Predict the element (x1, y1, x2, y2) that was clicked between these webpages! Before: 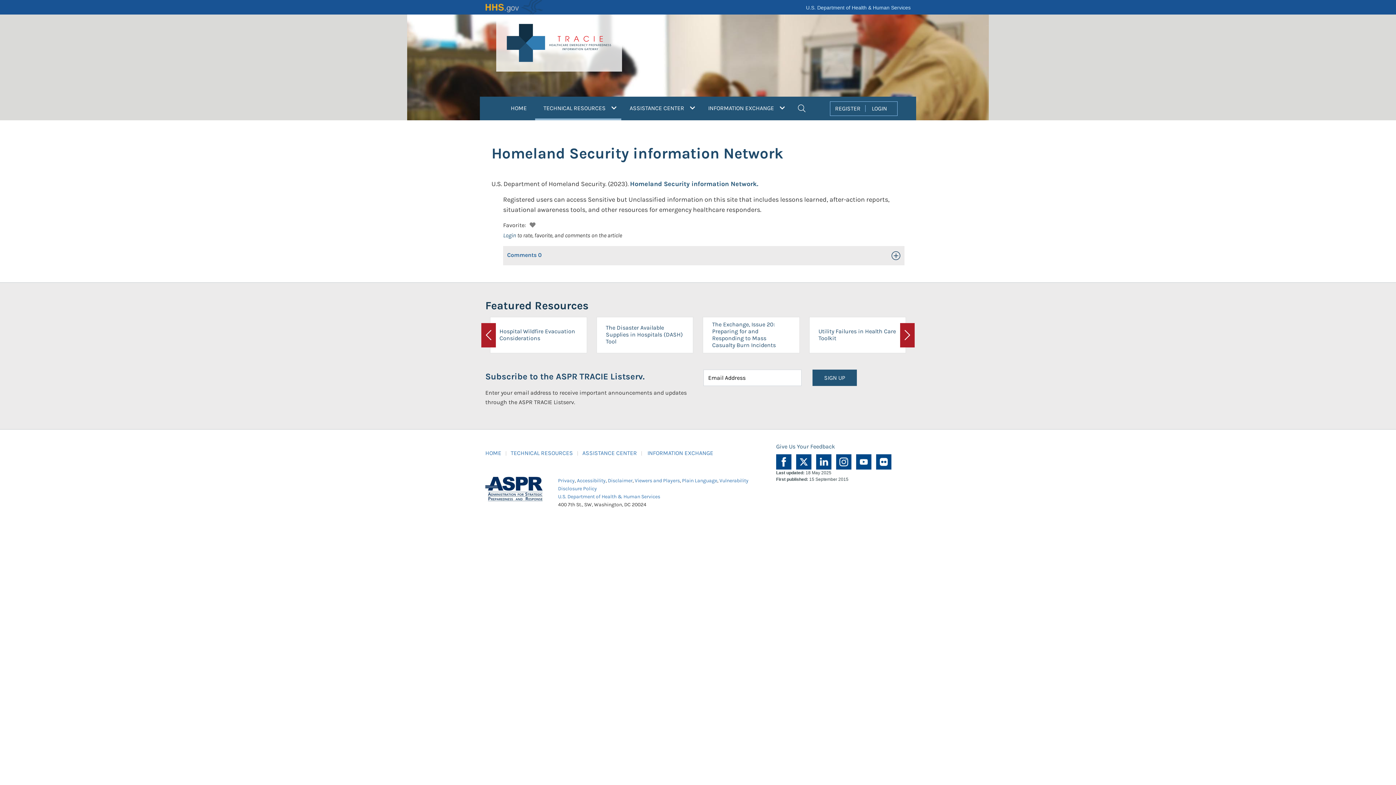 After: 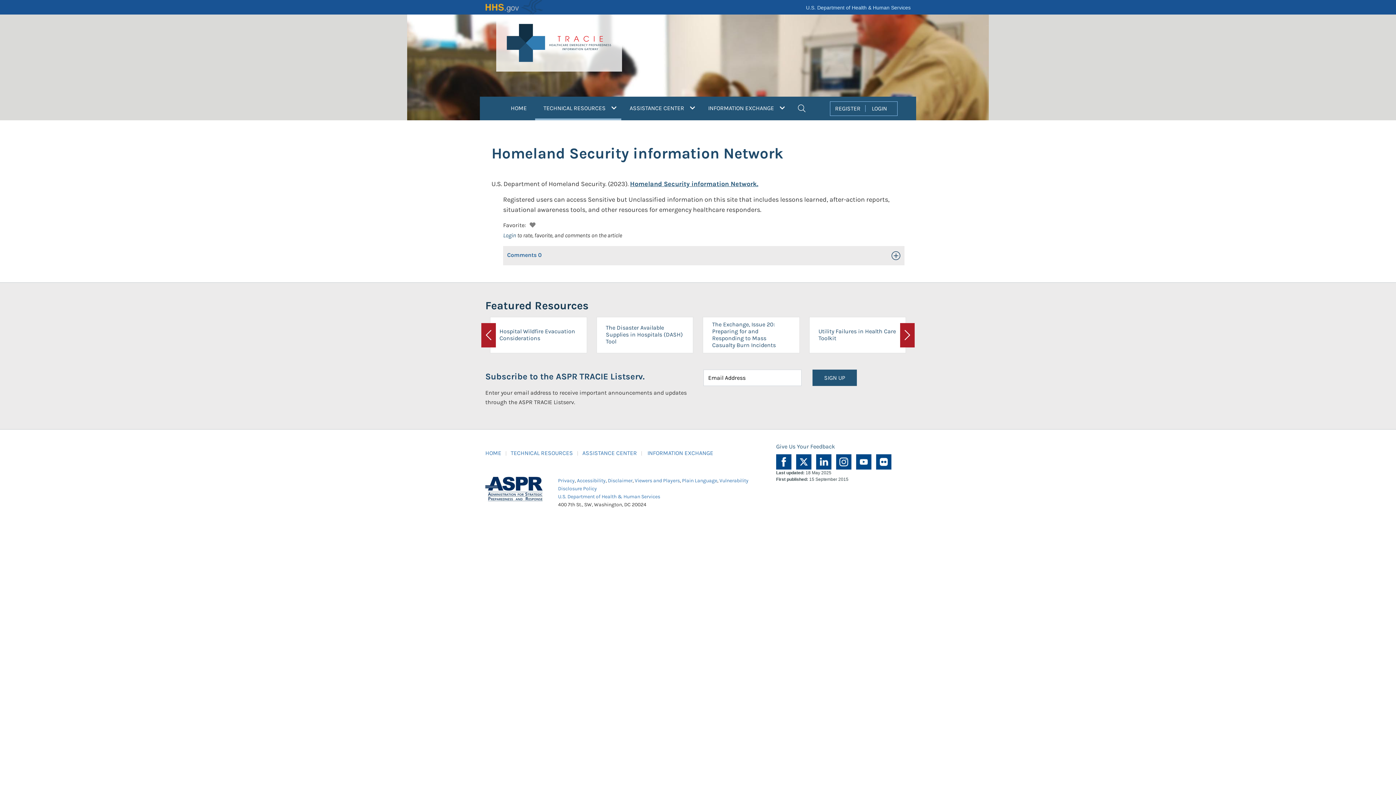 Action: bbox: (630, 180, 758, 188) label: Homeland Security information Network.